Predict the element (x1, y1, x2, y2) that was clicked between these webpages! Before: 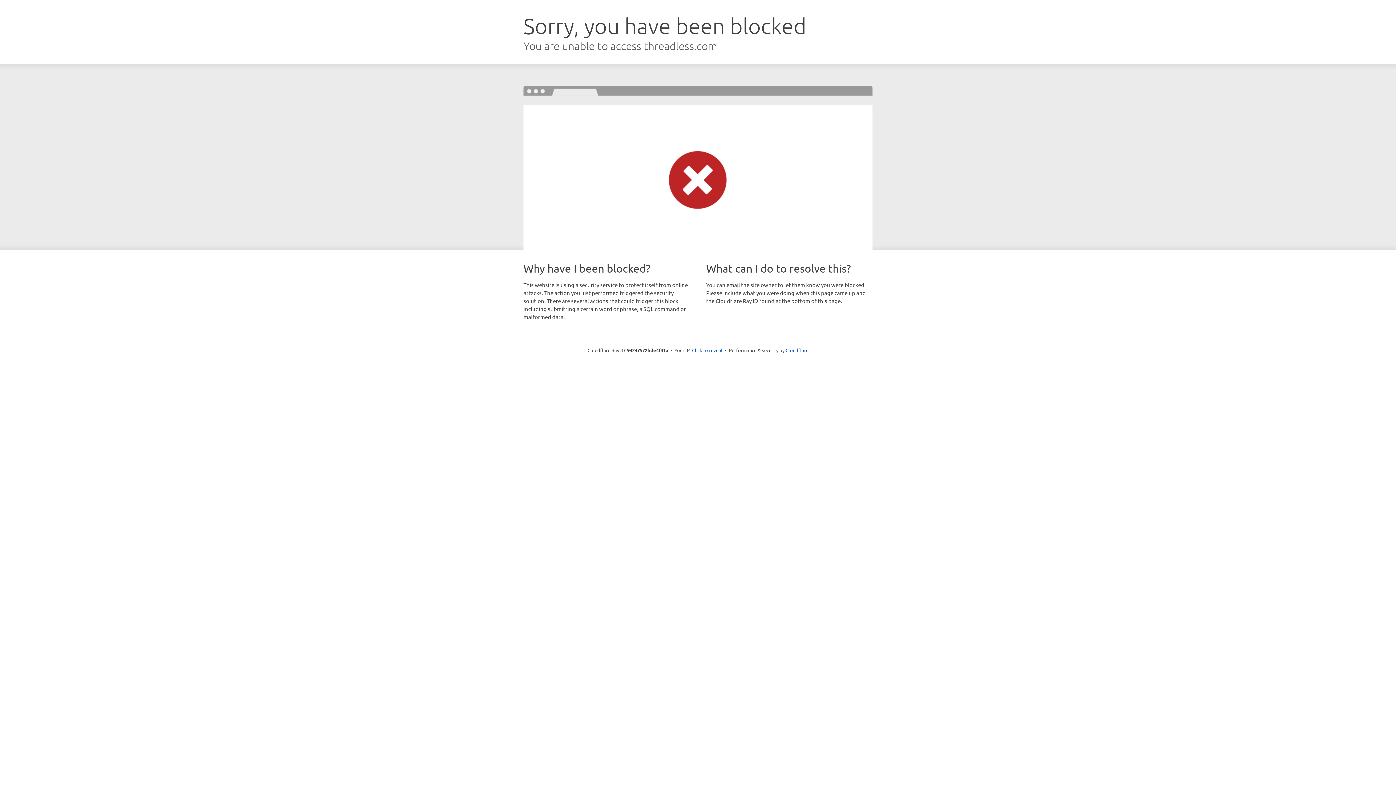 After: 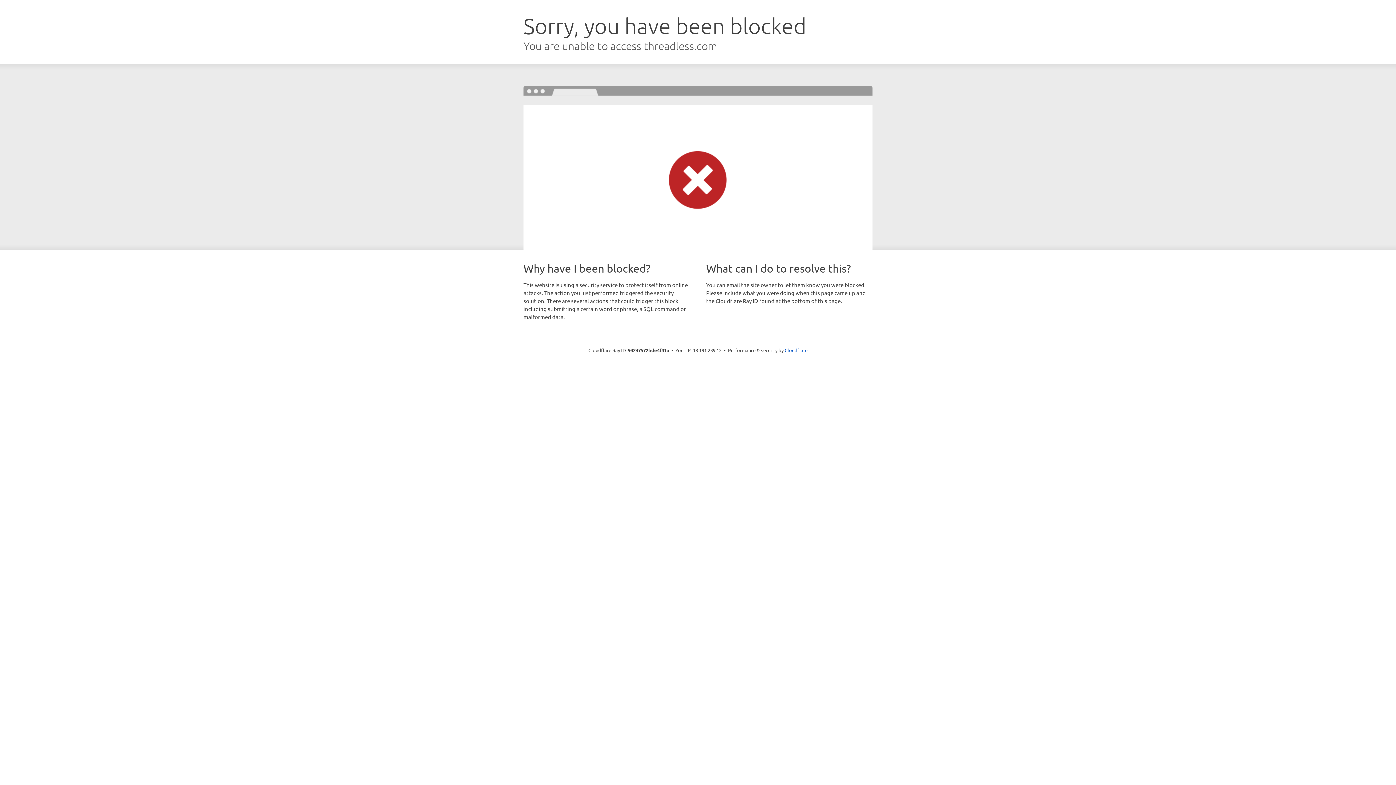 Action: bbox: (692, 346, 722, 353) label: Click to reveal